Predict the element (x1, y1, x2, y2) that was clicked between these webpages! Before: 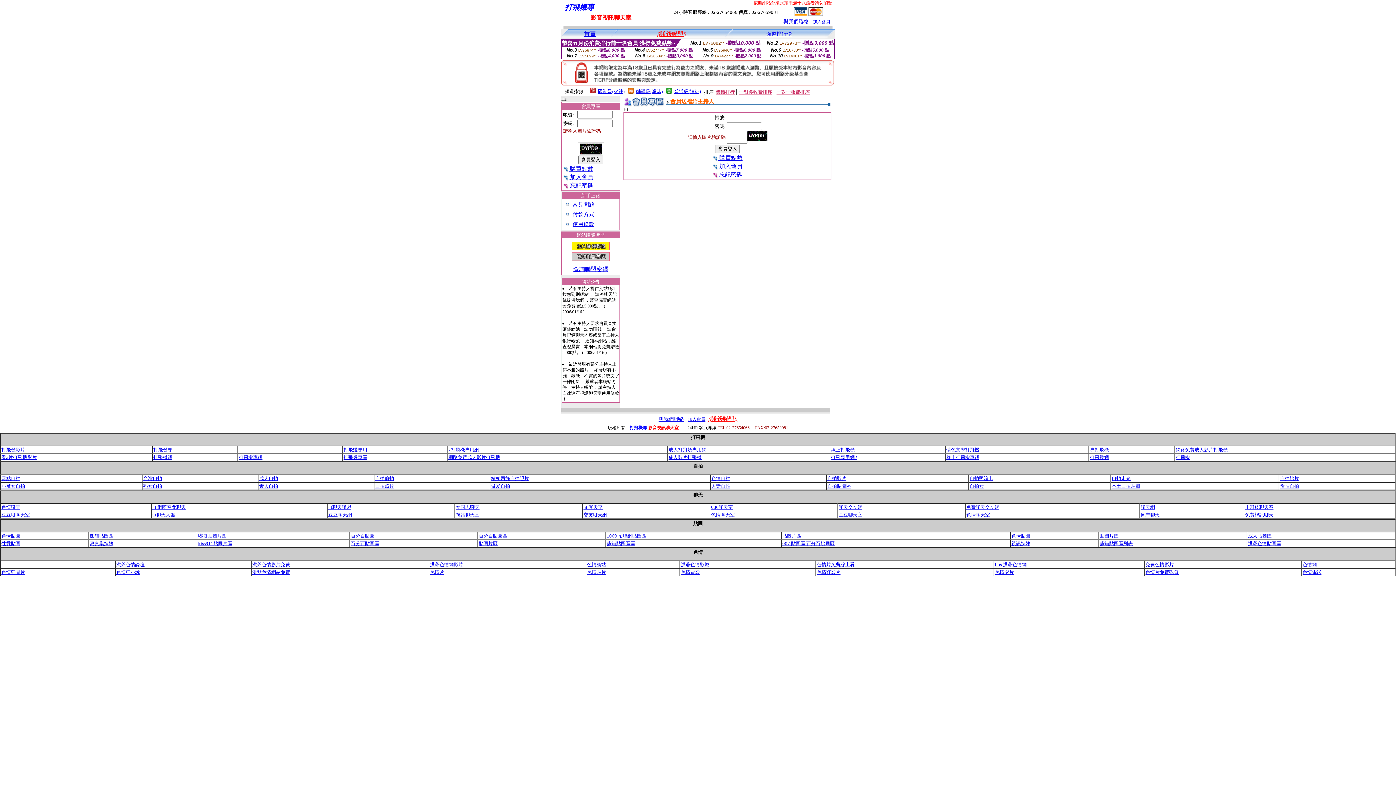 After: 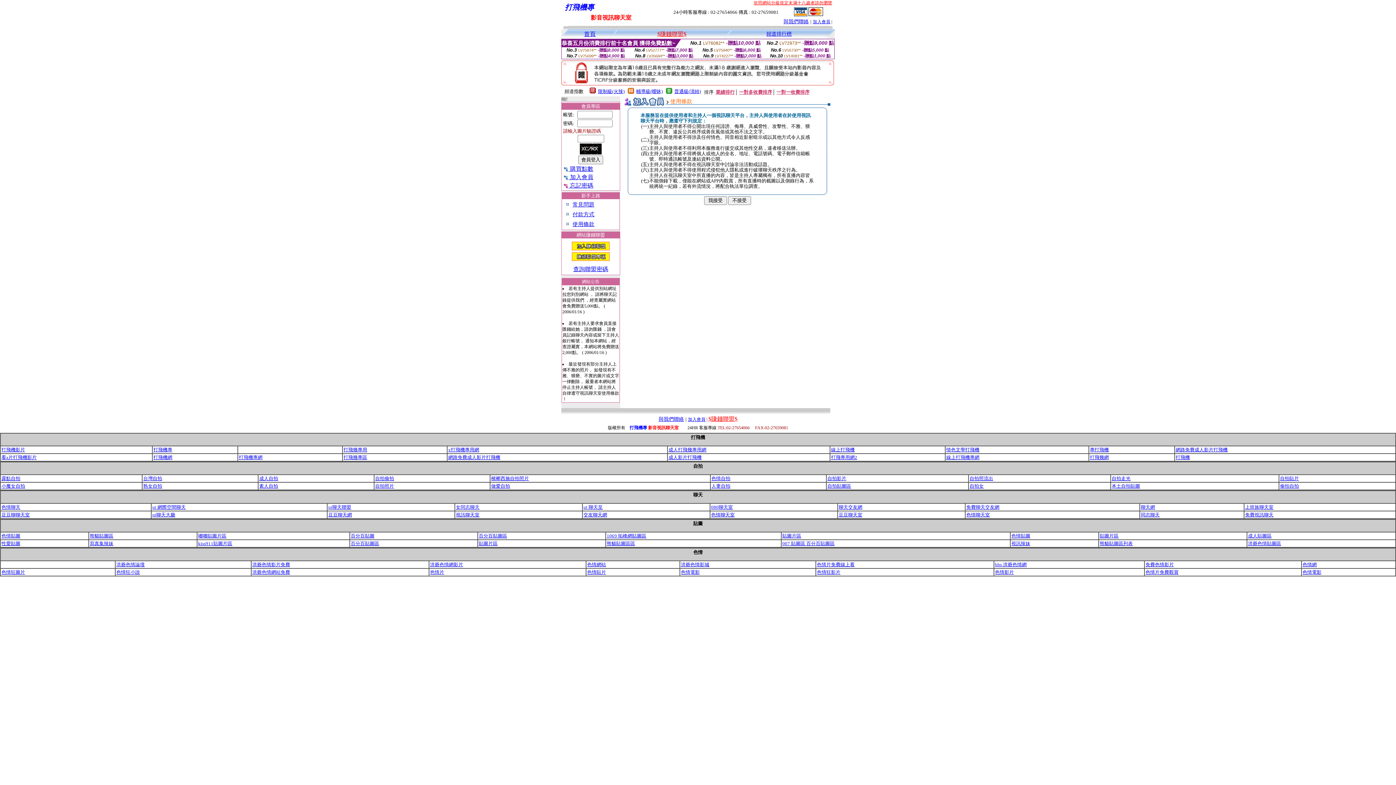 Action: bbox: (712, 163, 742, 169) label:  加入會員